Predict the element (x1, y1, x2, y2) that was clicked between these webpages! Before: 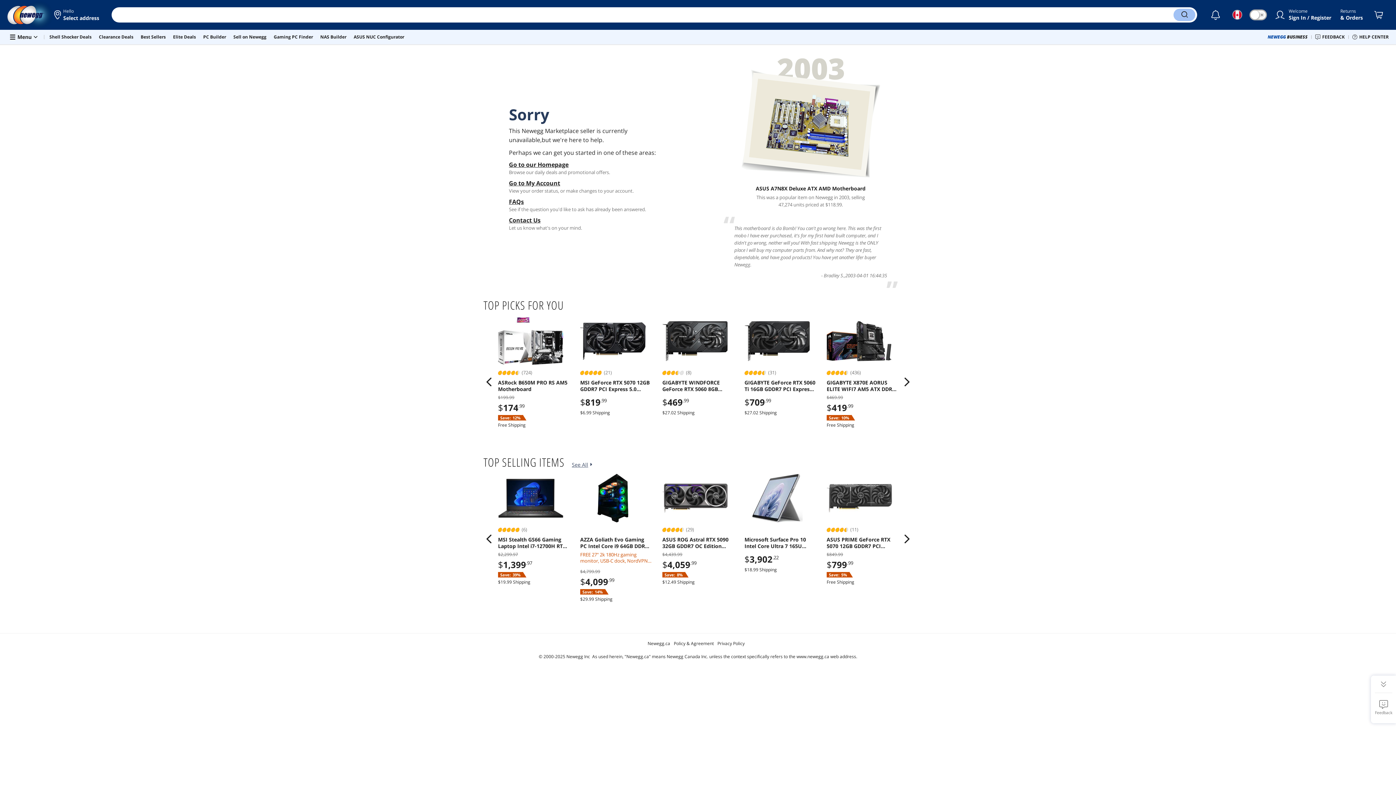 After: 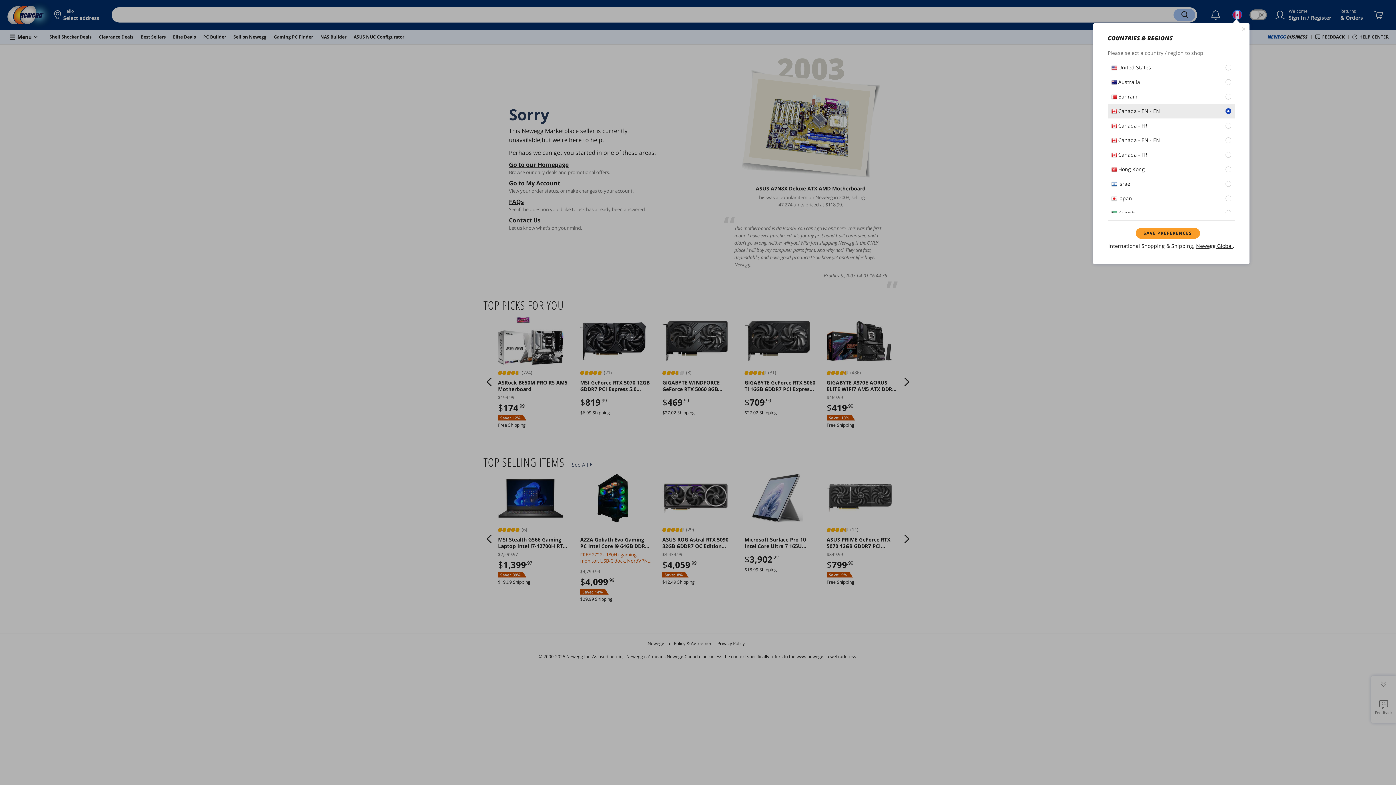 Action: bbox: (1232, 9, 1242, 19)